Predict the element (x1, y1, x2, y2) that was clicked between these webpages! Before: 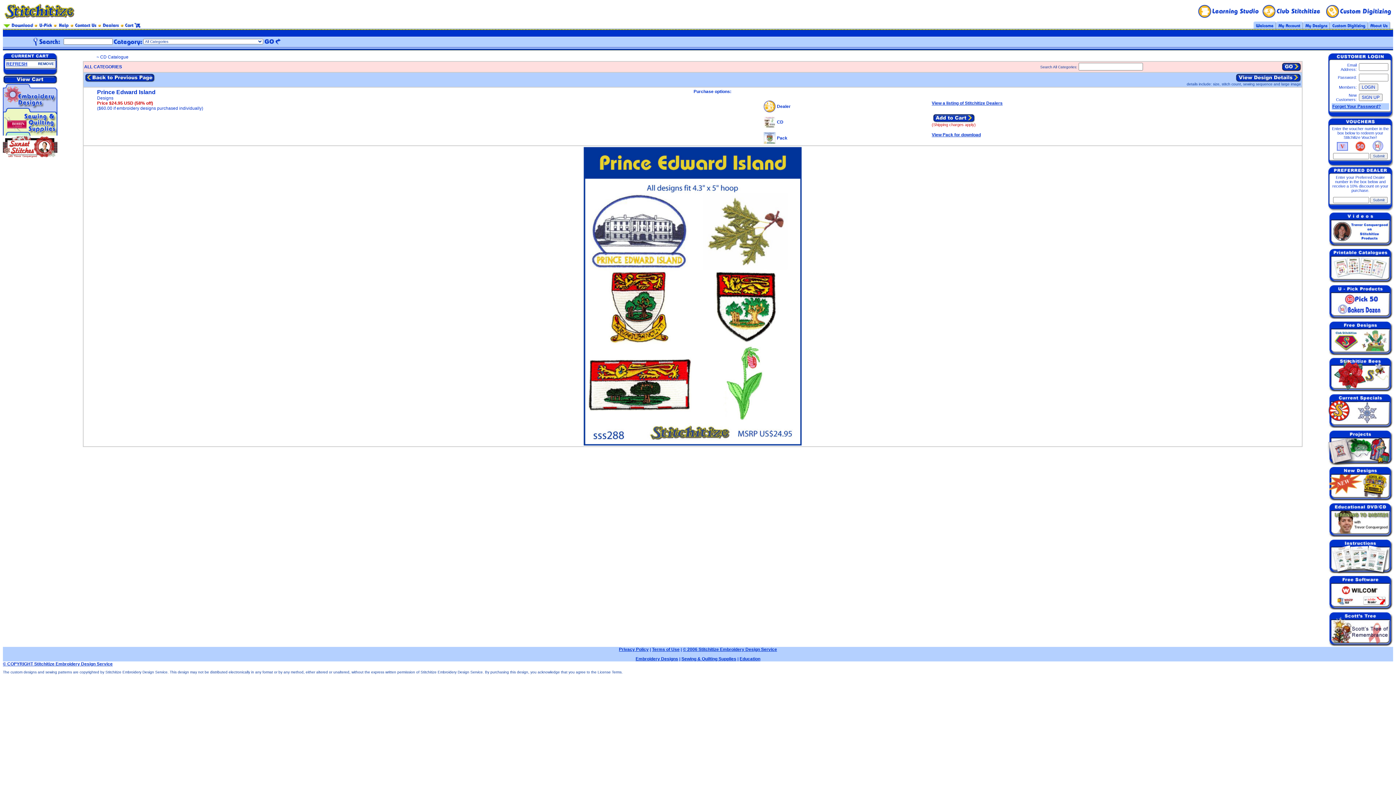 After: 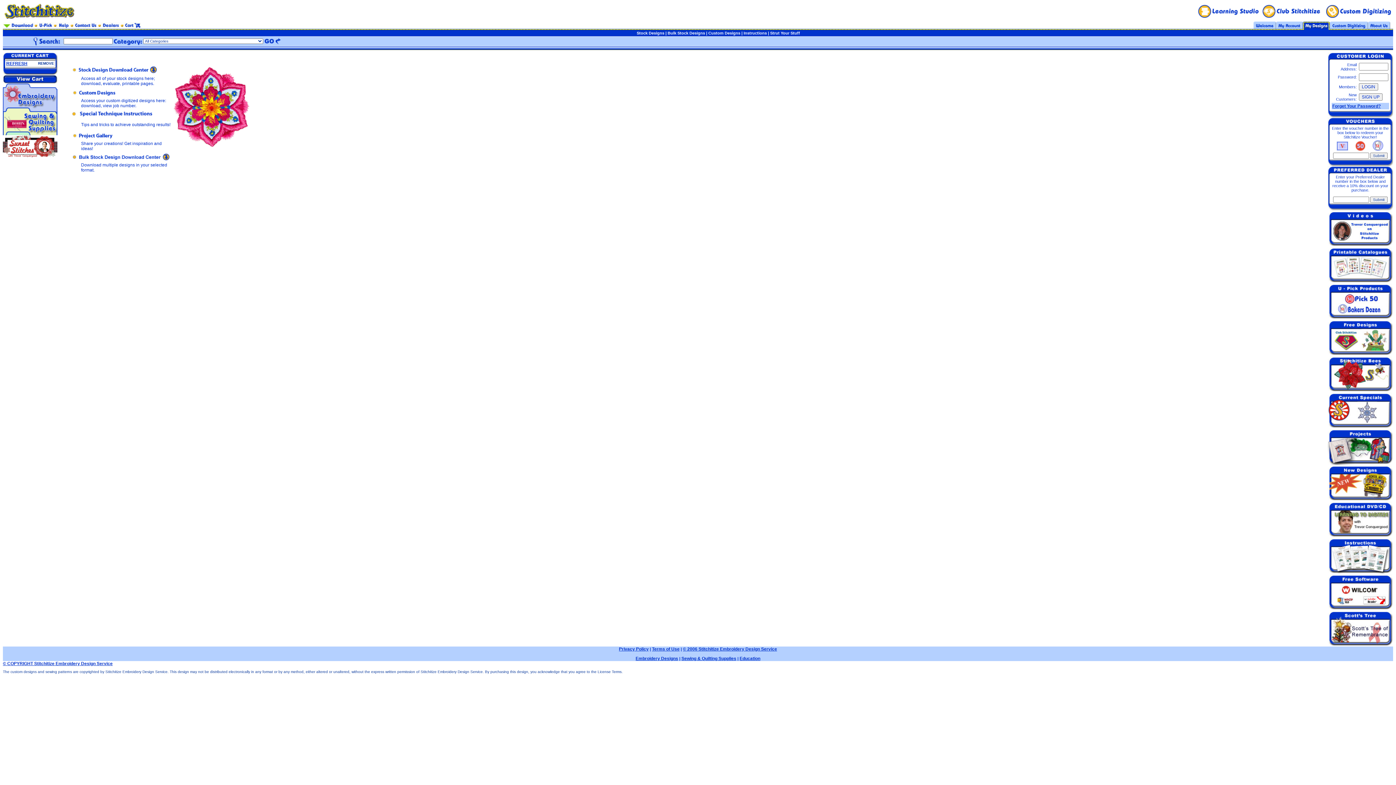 Action: bbox: (1303, 26, 1330, 31)